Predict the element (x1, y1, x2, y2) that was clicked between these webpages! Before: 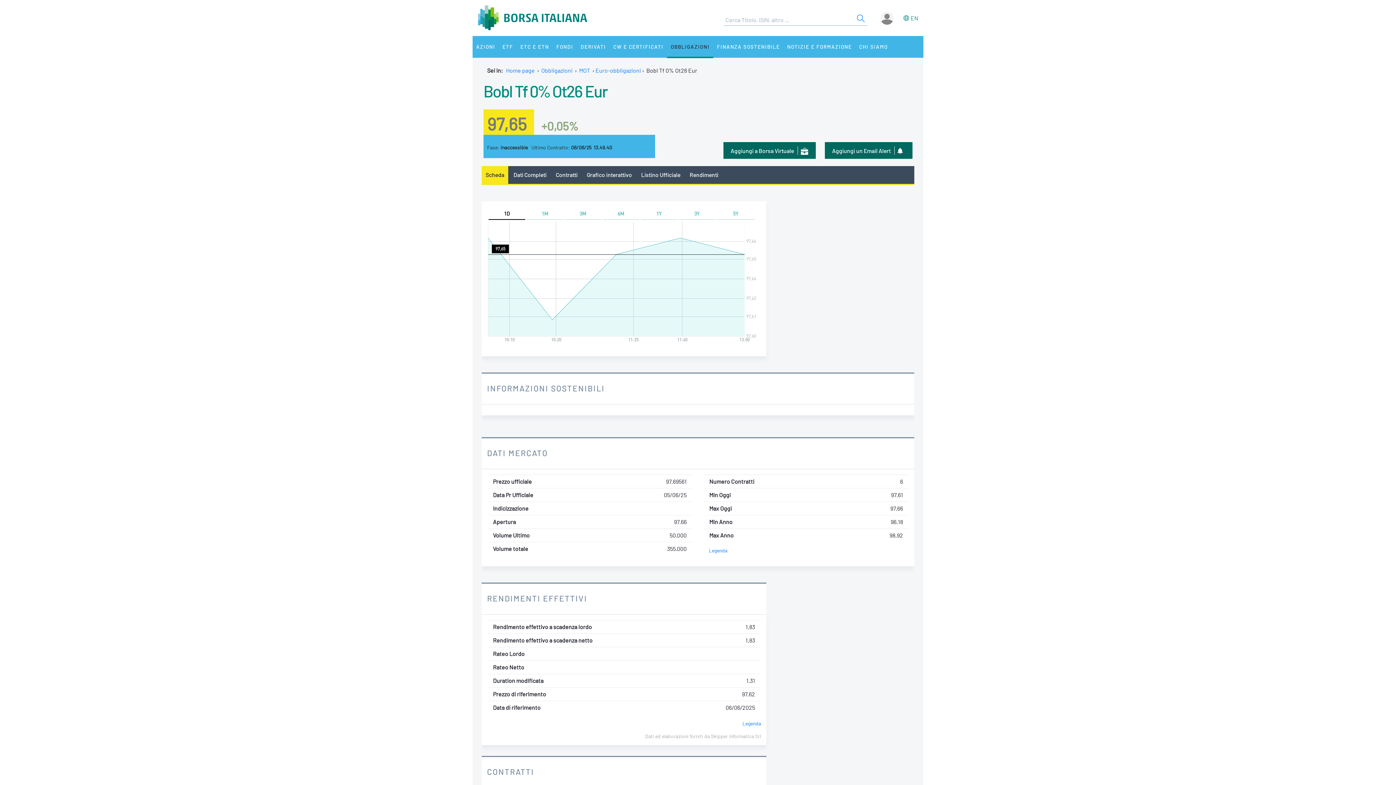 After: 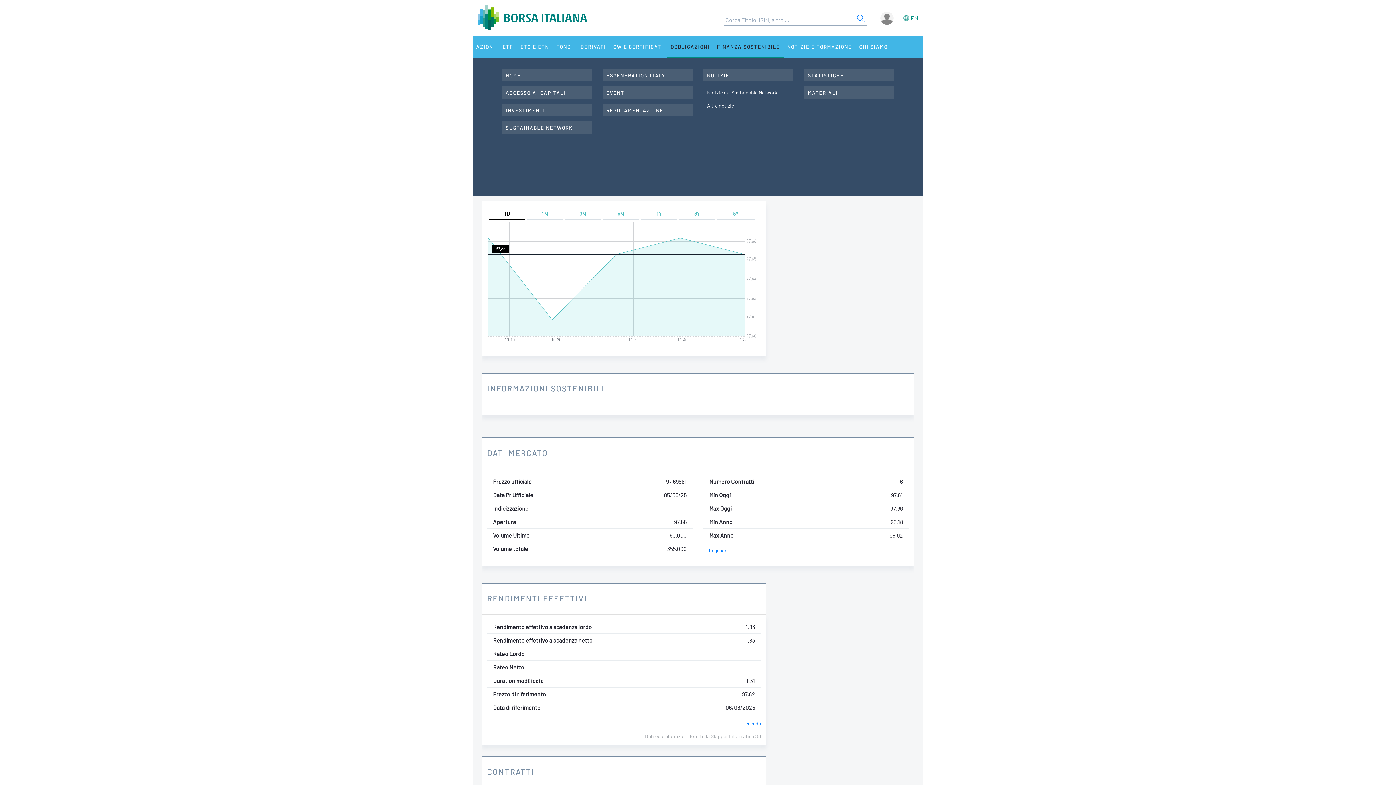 Action: bbox: (713, 36, 783, 57) label: FINANZA SOSTENIBILE